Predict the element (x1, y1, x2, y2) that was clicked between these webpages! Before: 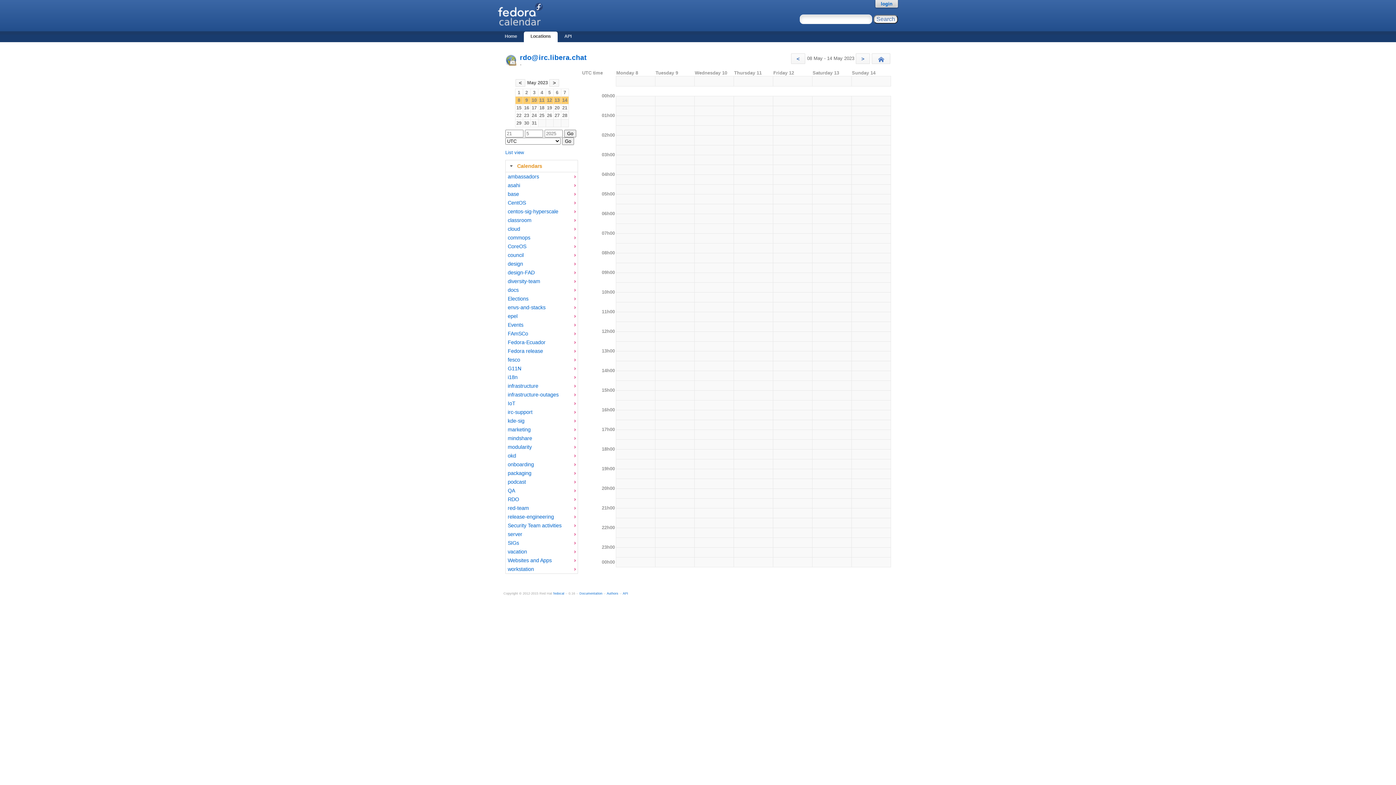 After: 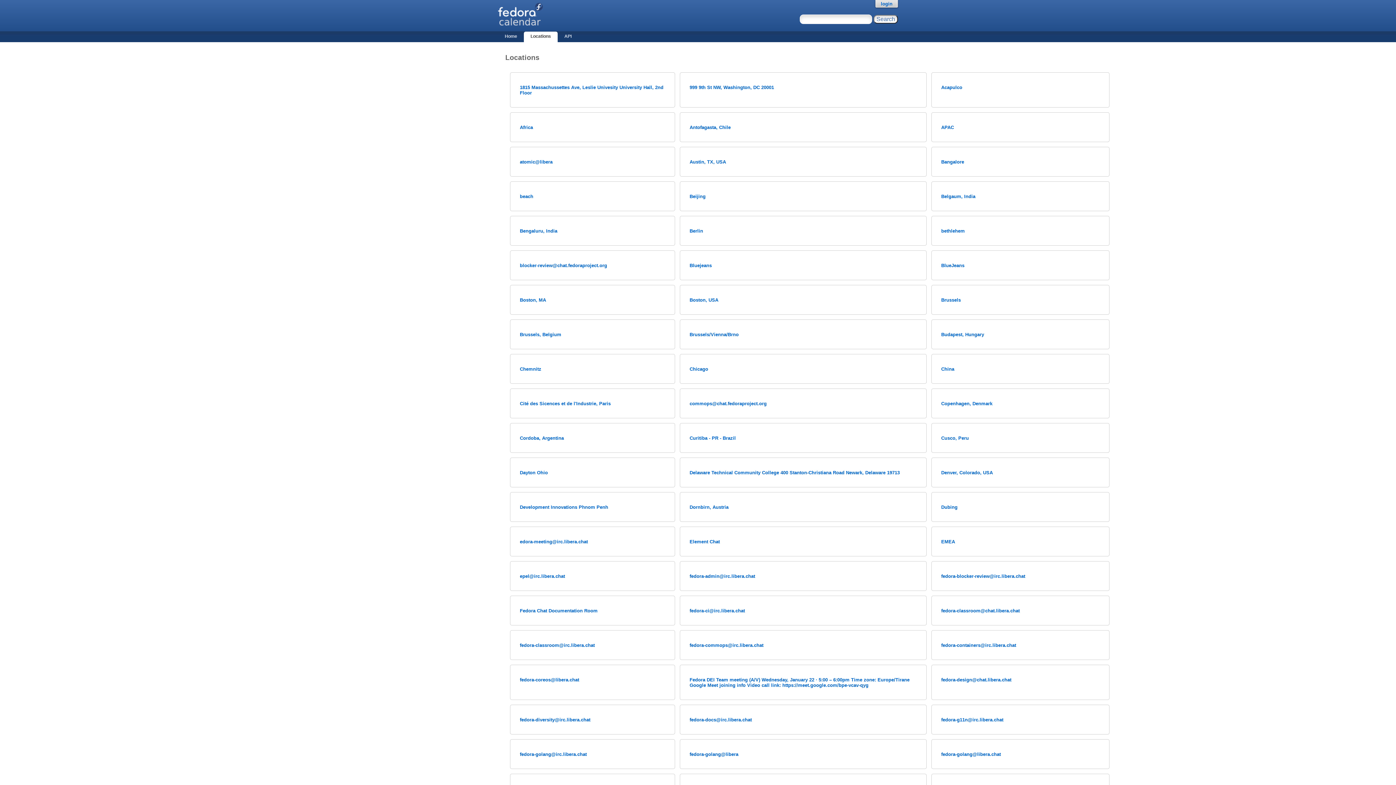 Action: label: Locations bbox: (523, 31, 557, 42)